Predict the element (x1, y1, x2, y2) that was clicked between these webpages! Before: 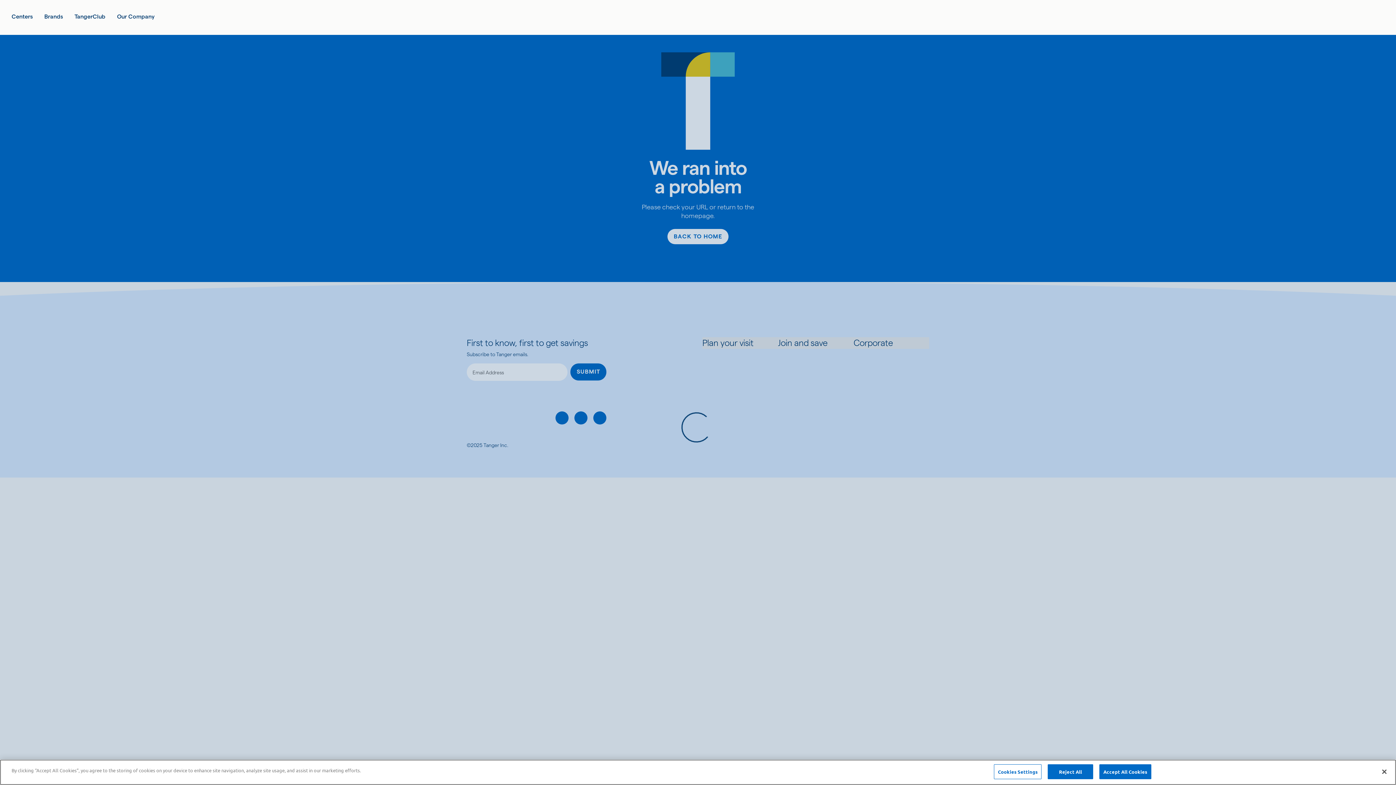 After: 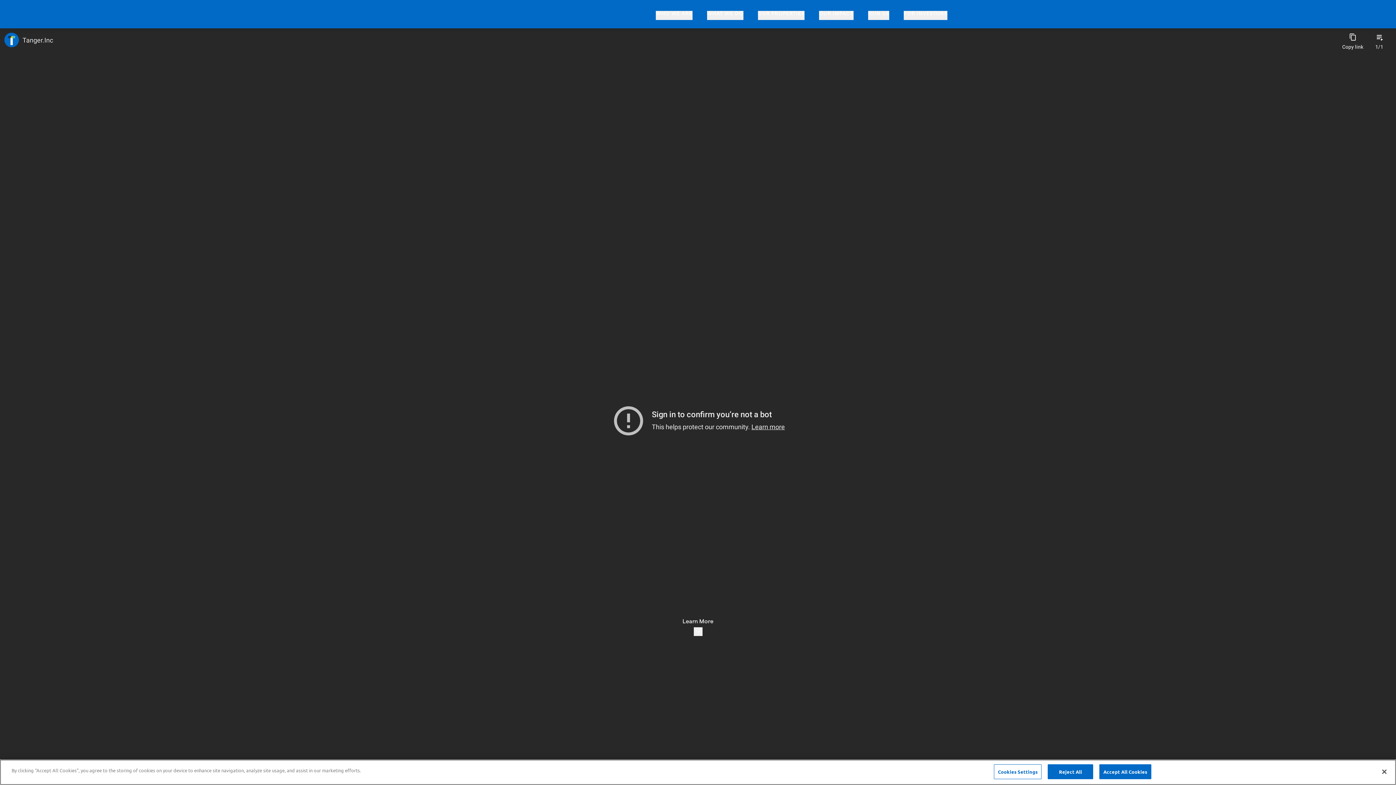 Action: label: Our Company bbox: (117, 12, 154, 21)